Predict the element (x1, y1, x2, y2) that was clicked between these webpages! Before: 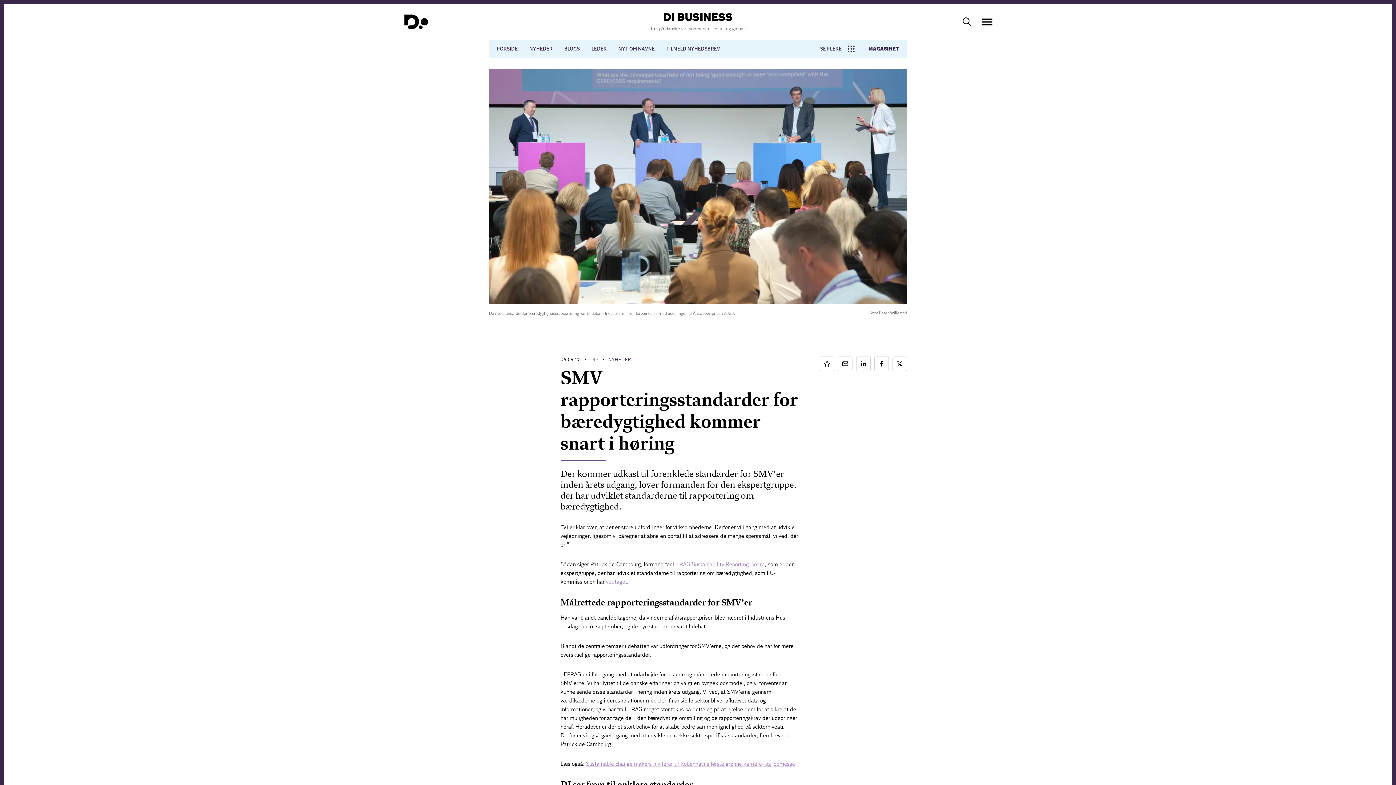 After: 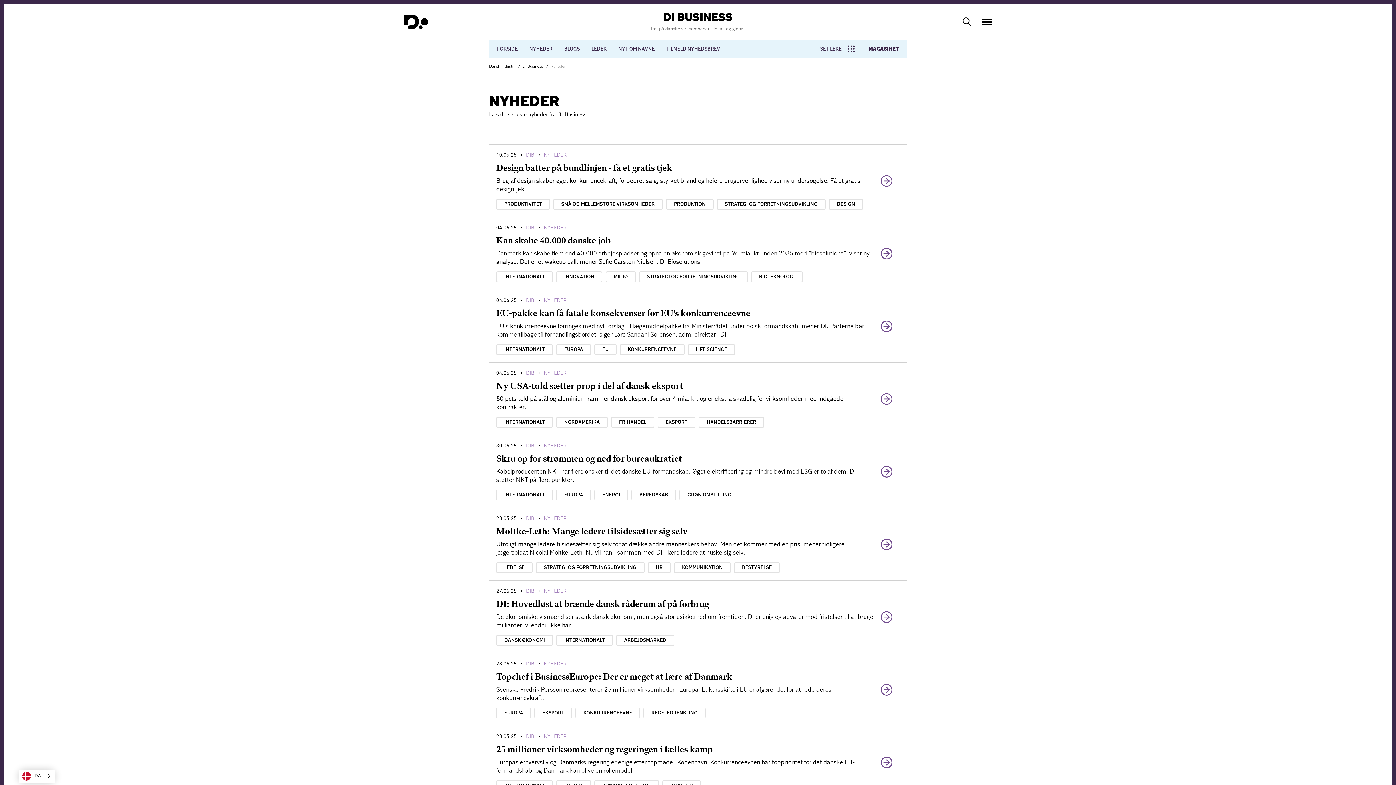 Action: label: NYHEDER bbox: (608, 356, 631, 362)